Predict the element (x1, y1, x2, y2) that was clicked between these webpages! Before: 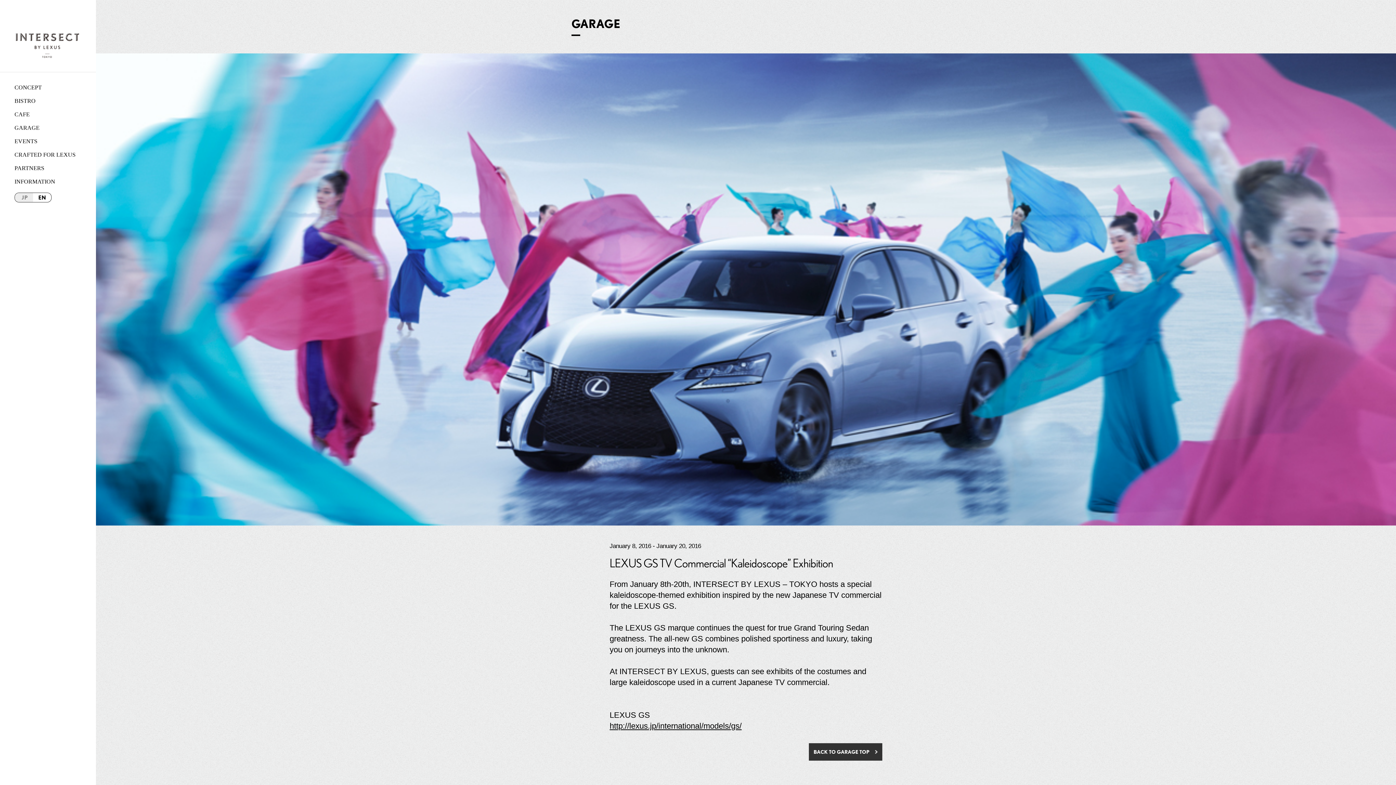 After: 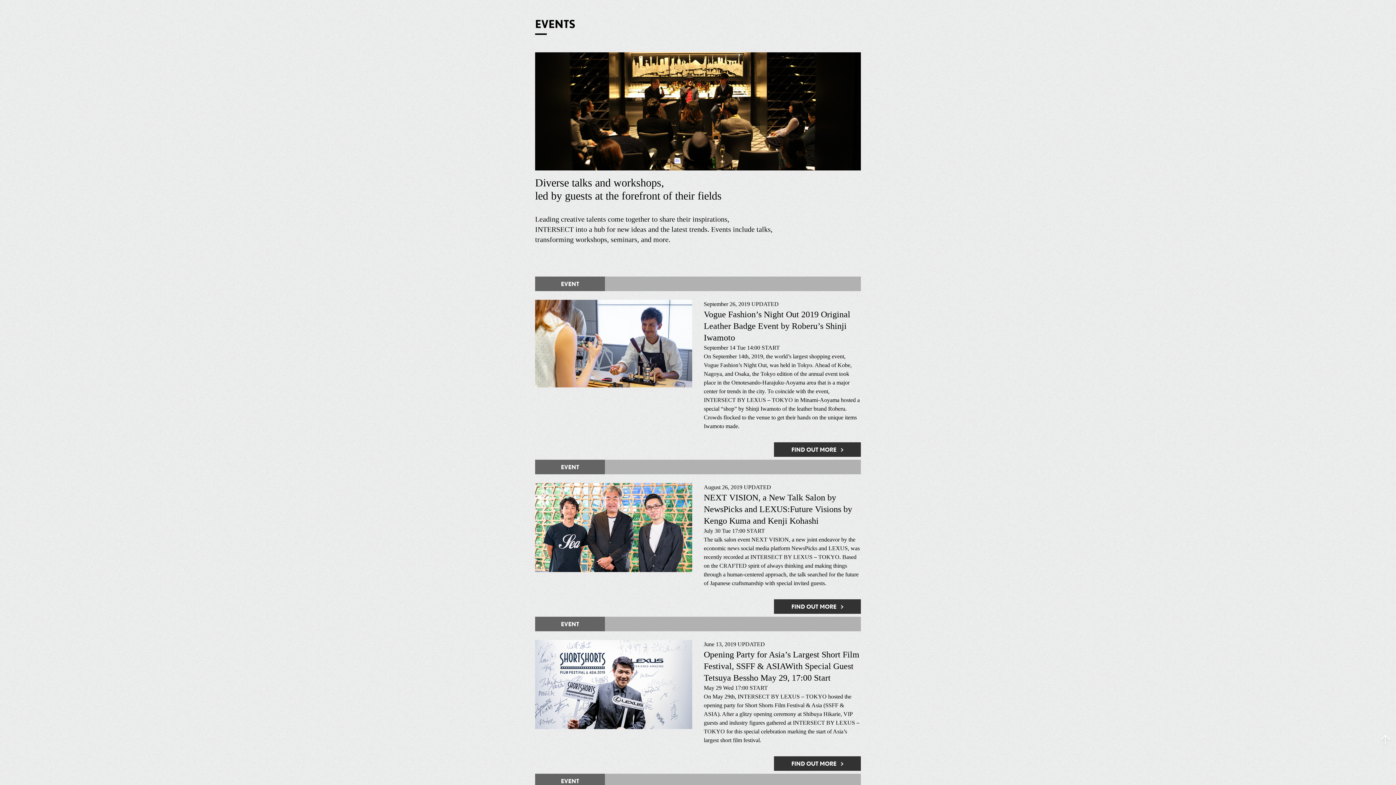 Action: bbox: (0, 138, 37, 144) label: EVENTS